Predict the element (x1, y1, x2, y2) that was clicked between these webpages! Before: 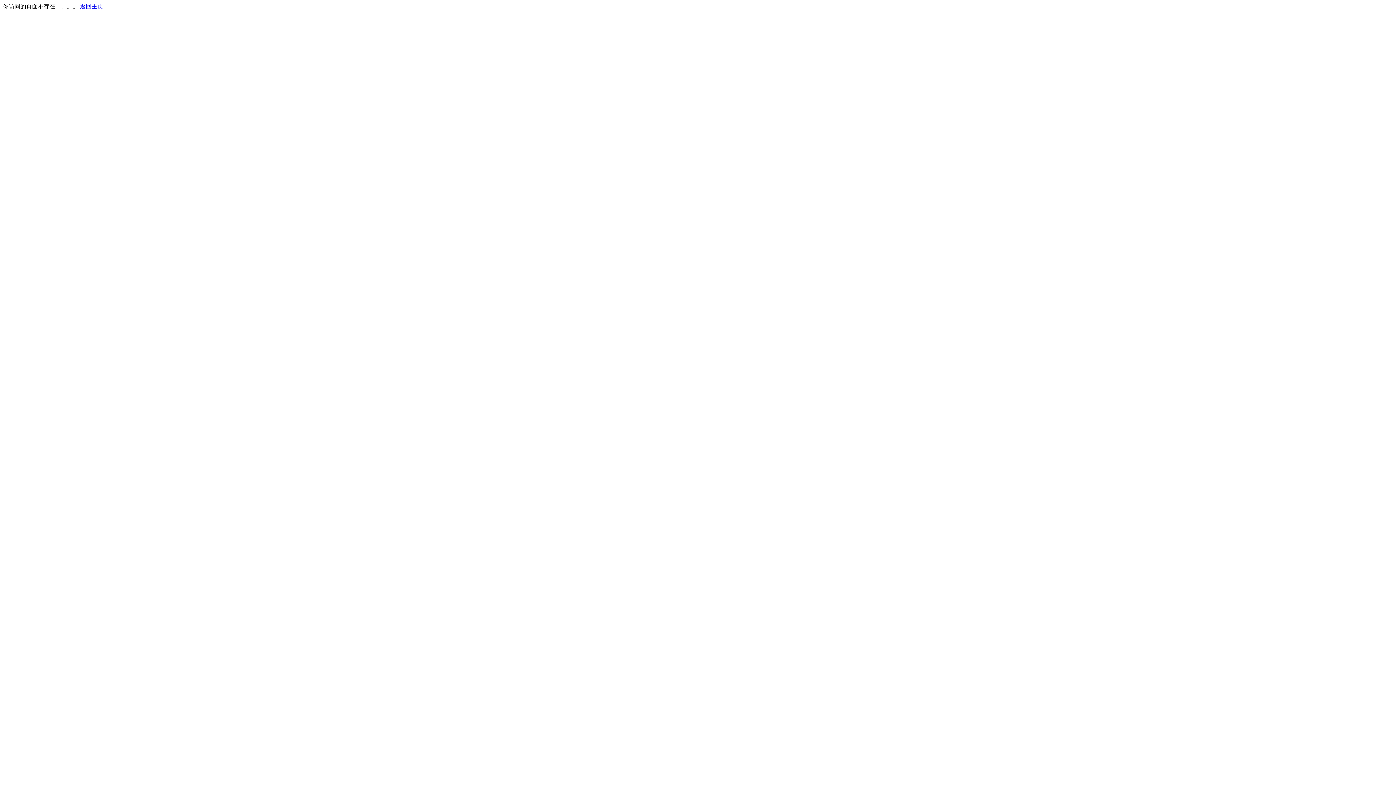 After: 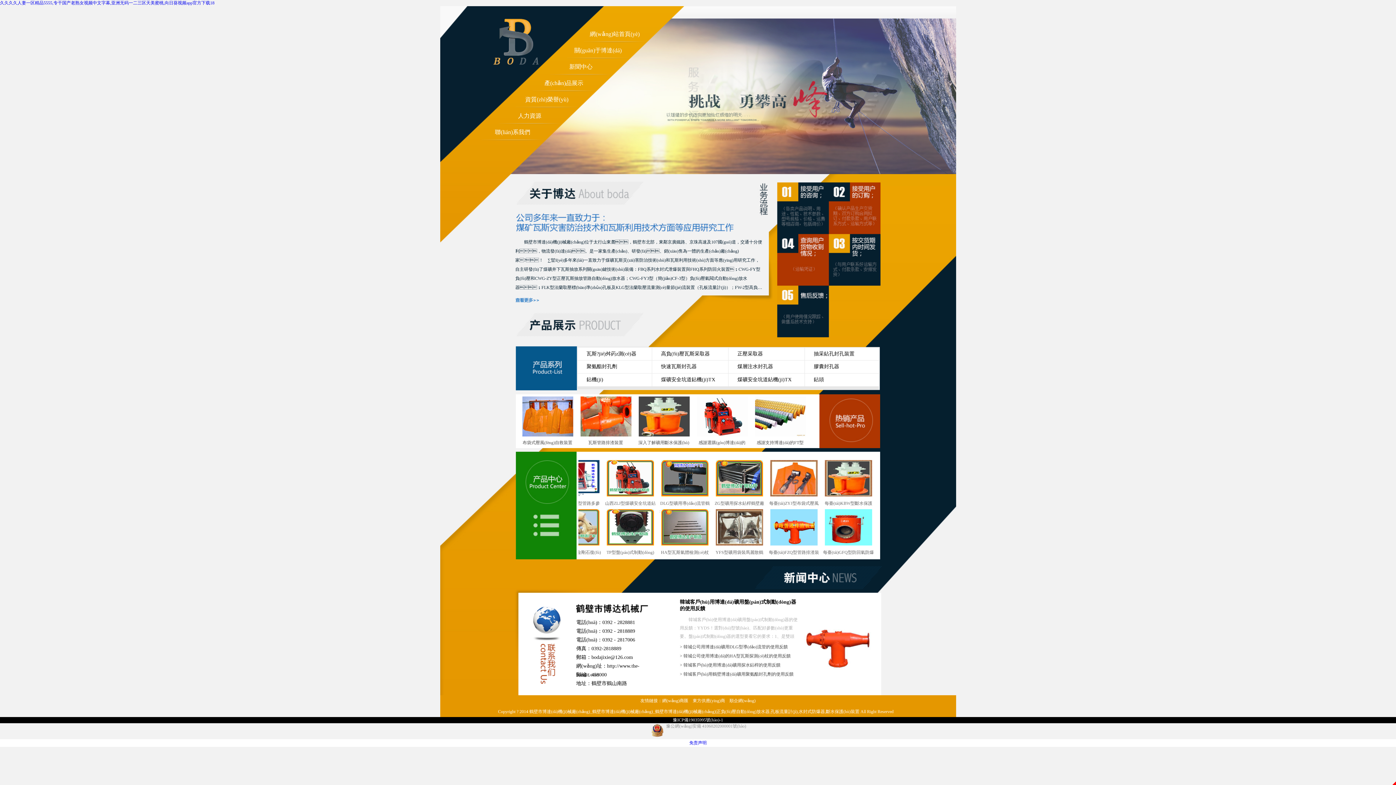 Action: label: 返回主页 bbox: (80, 3, 103, 9)